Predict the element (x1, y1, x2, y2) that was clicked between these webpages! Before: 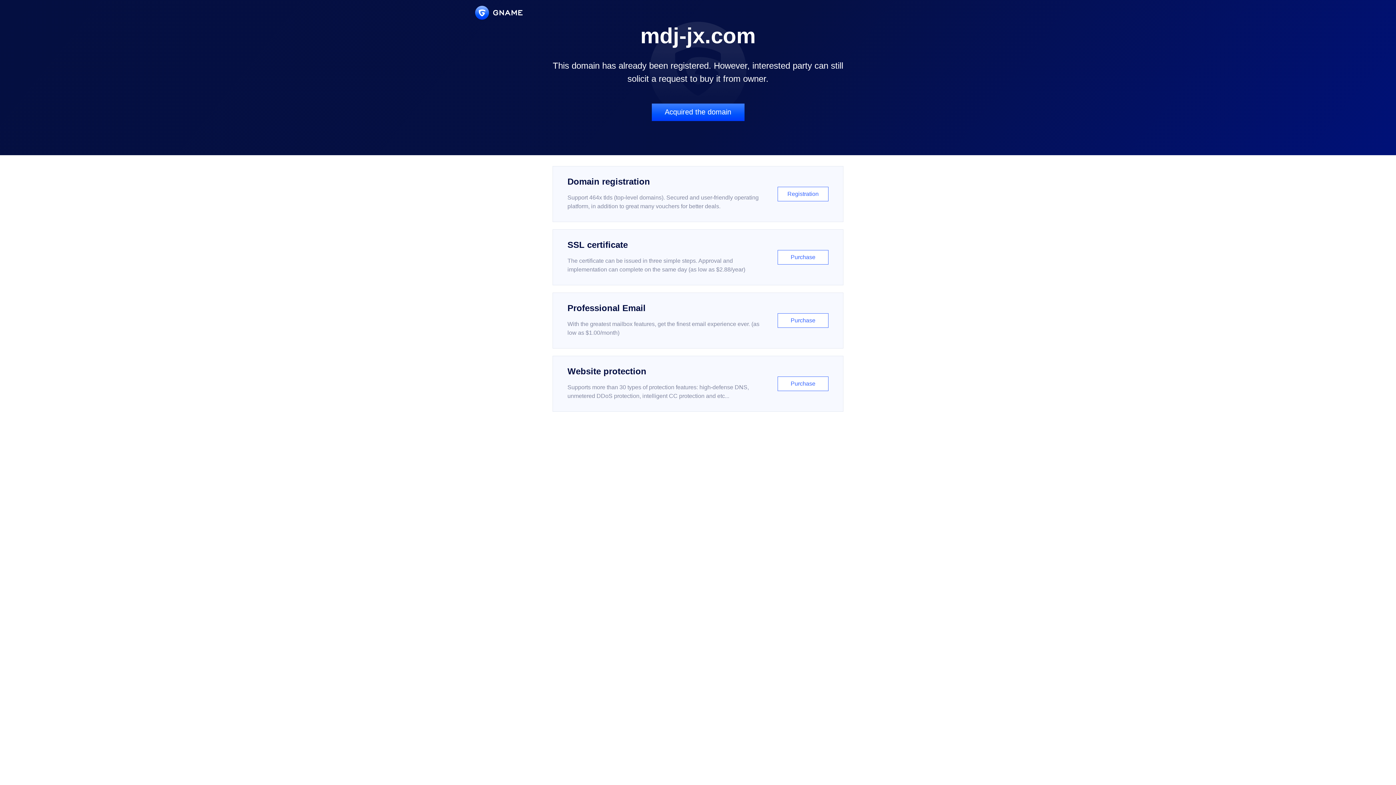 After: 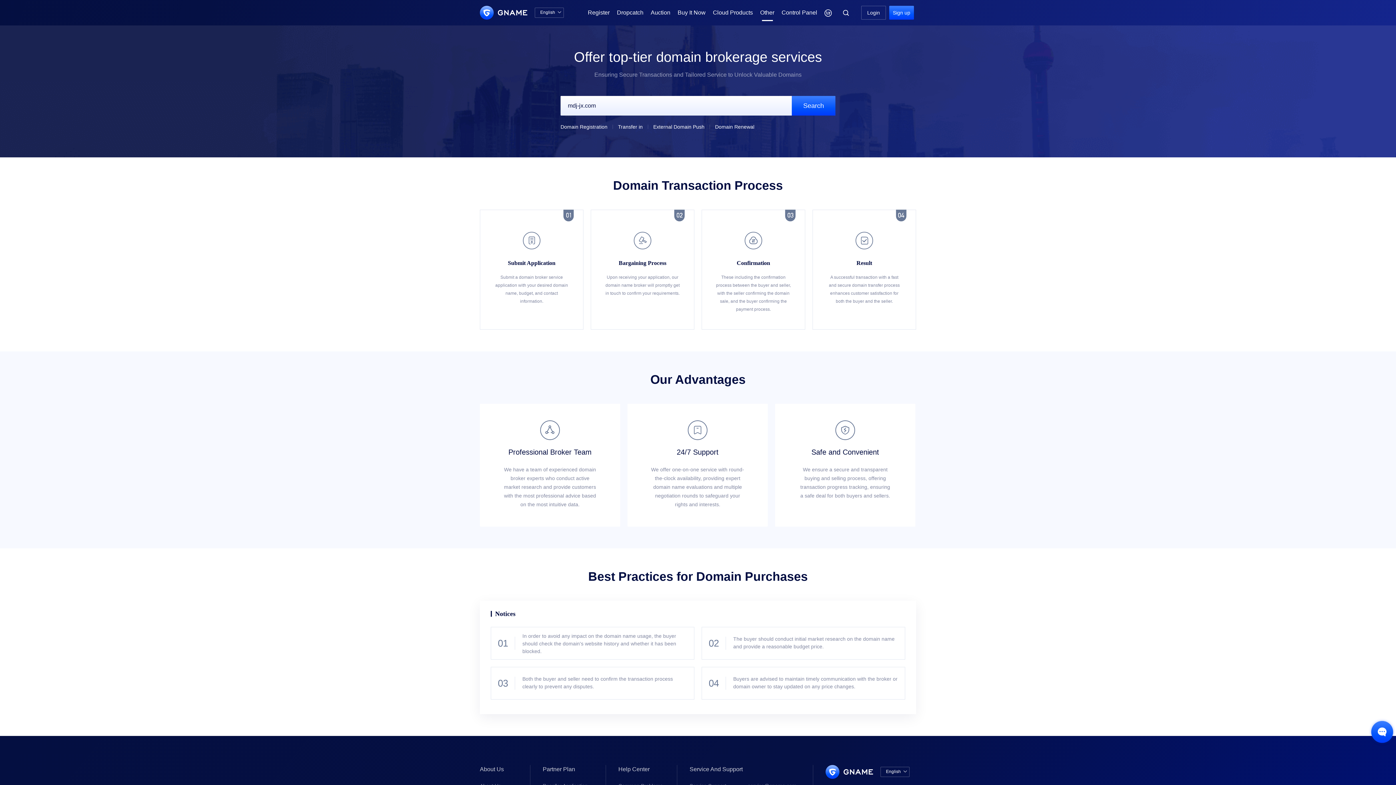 Action: bbox: (651, 103, 744, 121) label: Acquired the domain